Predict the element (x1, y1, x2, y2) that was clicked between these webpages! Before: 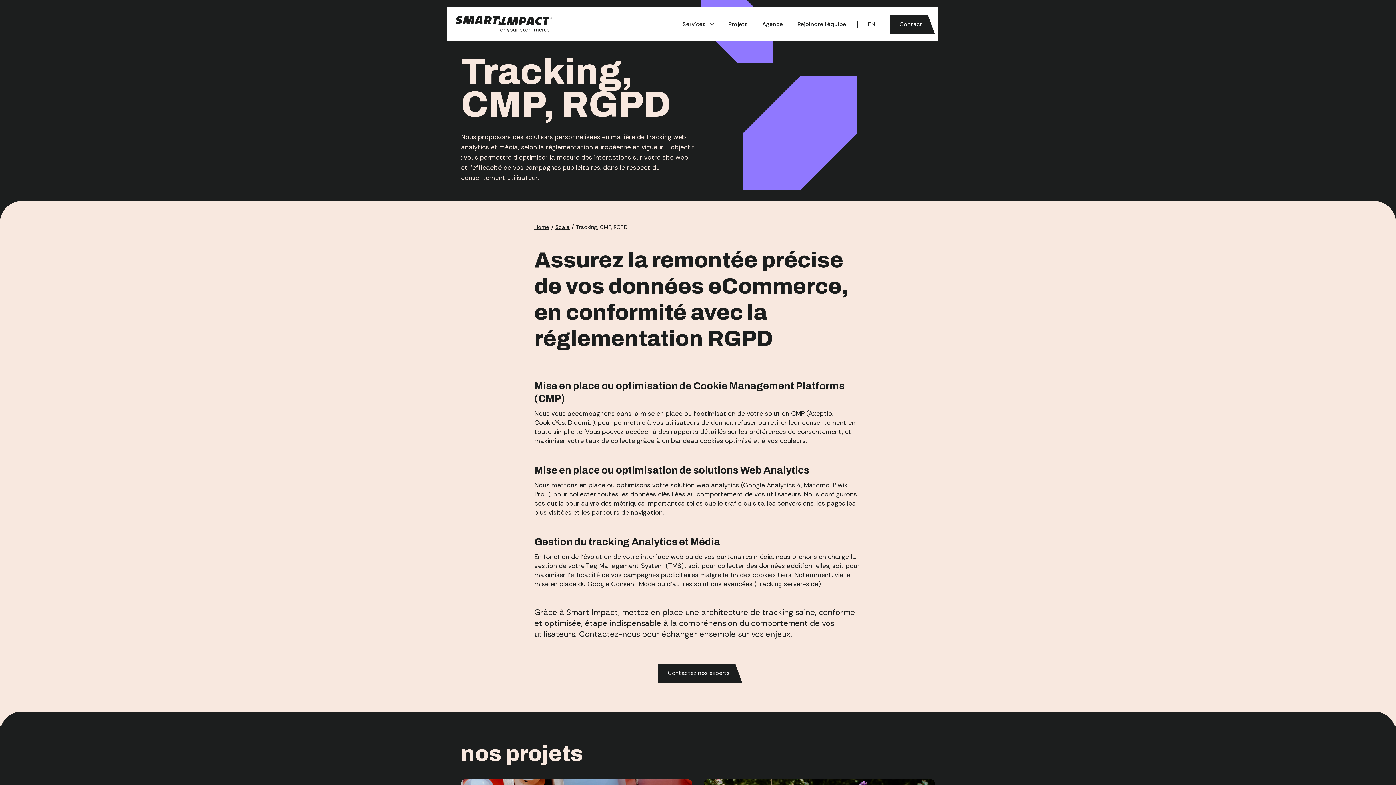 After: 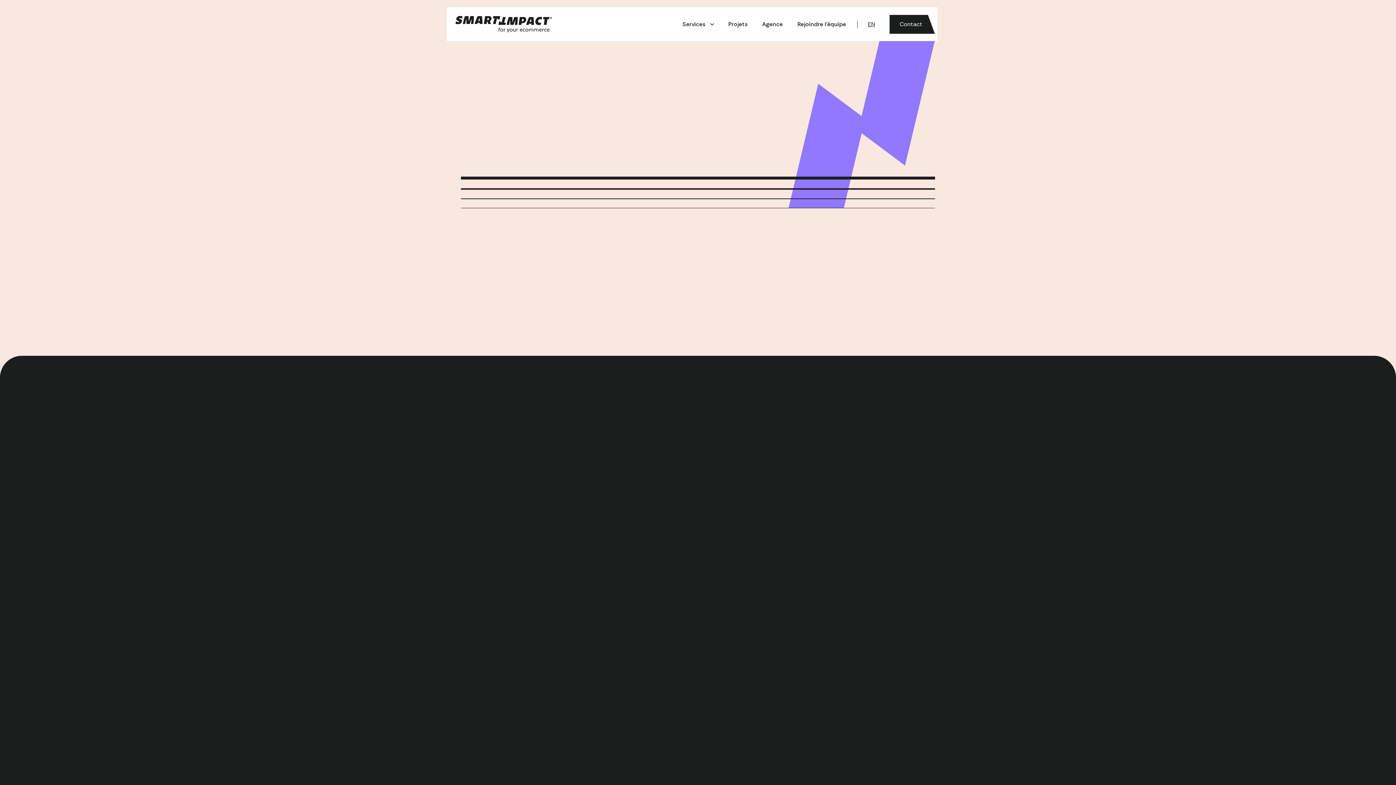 Action: bbox: (455, 15, 554, 32) label: home